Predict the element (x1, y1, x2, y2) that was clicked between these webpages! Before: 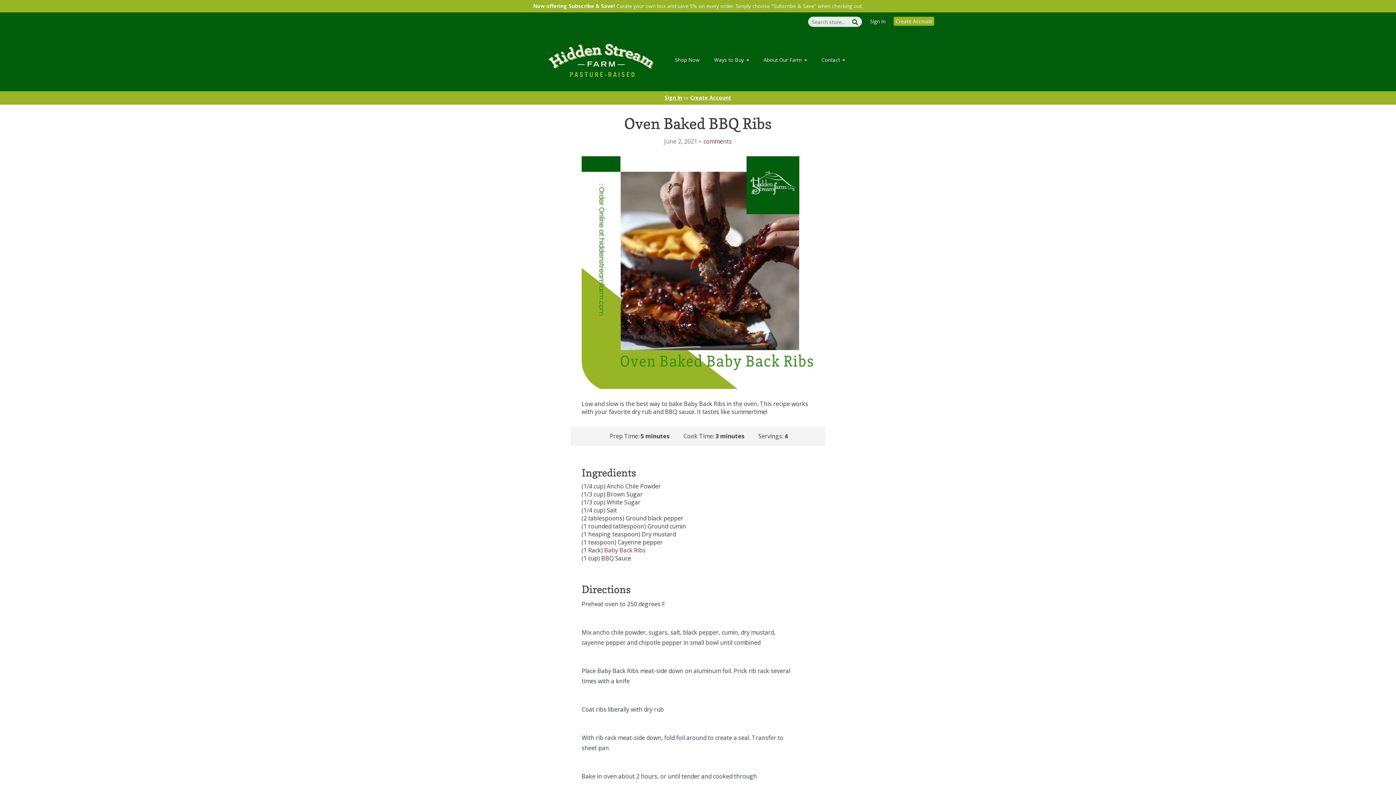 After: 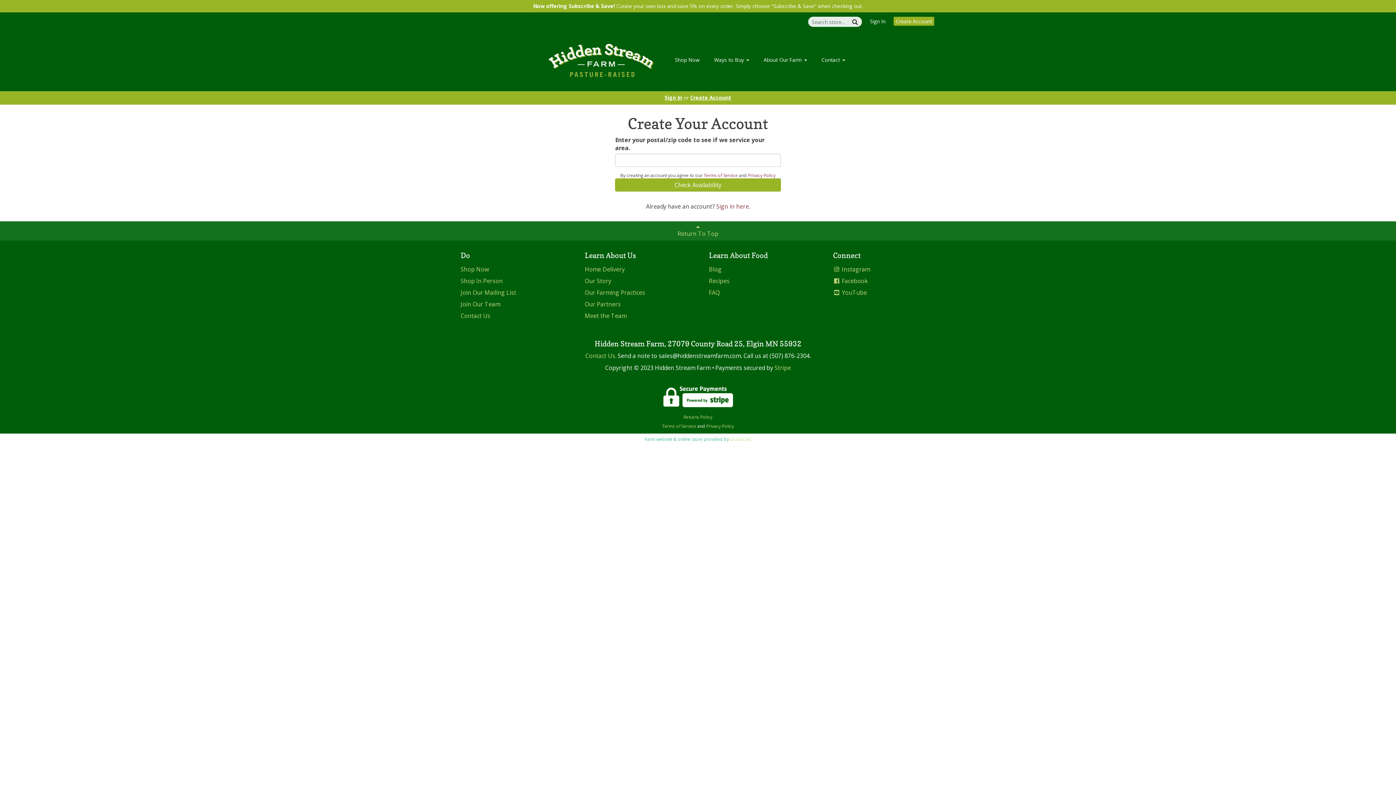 Action: label: Create Account bbox: (893, 16, 934, 25)